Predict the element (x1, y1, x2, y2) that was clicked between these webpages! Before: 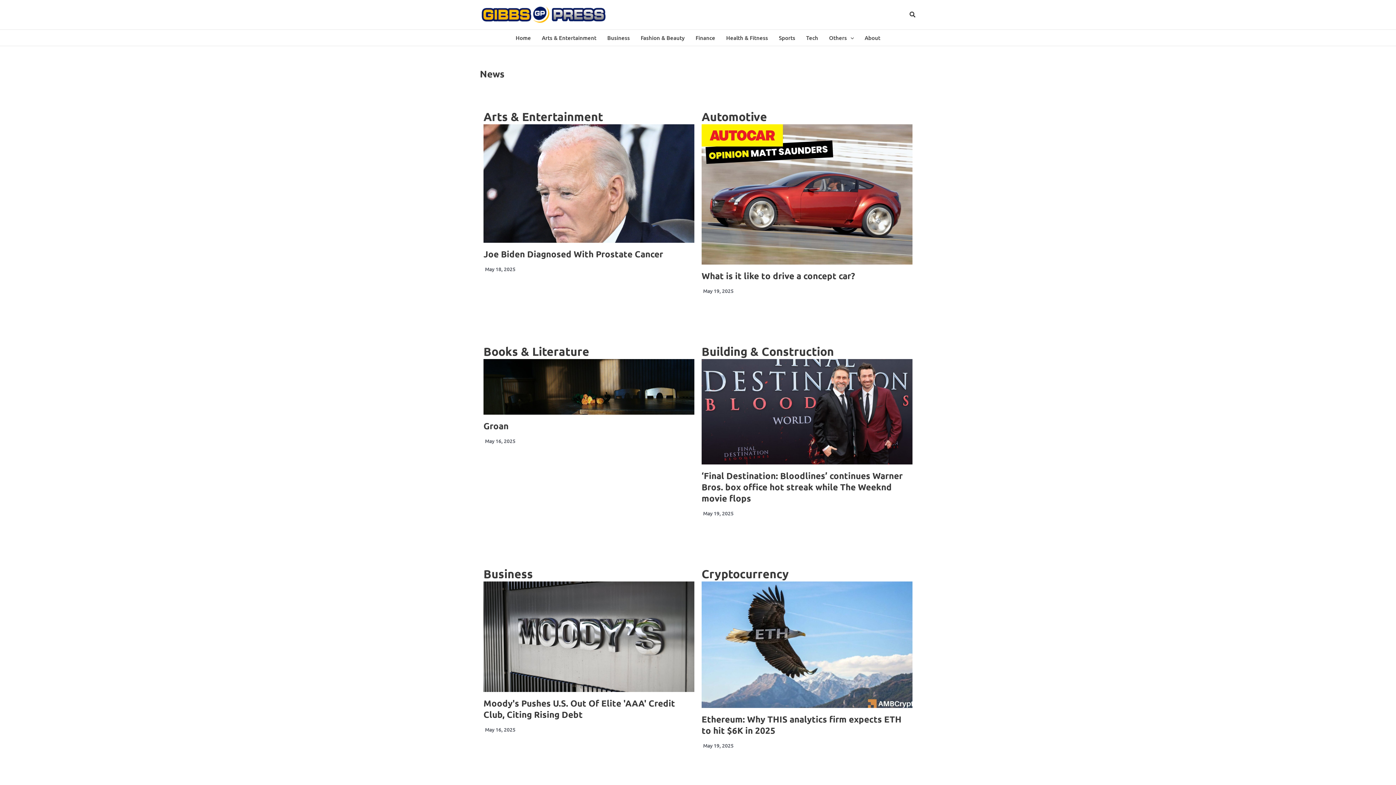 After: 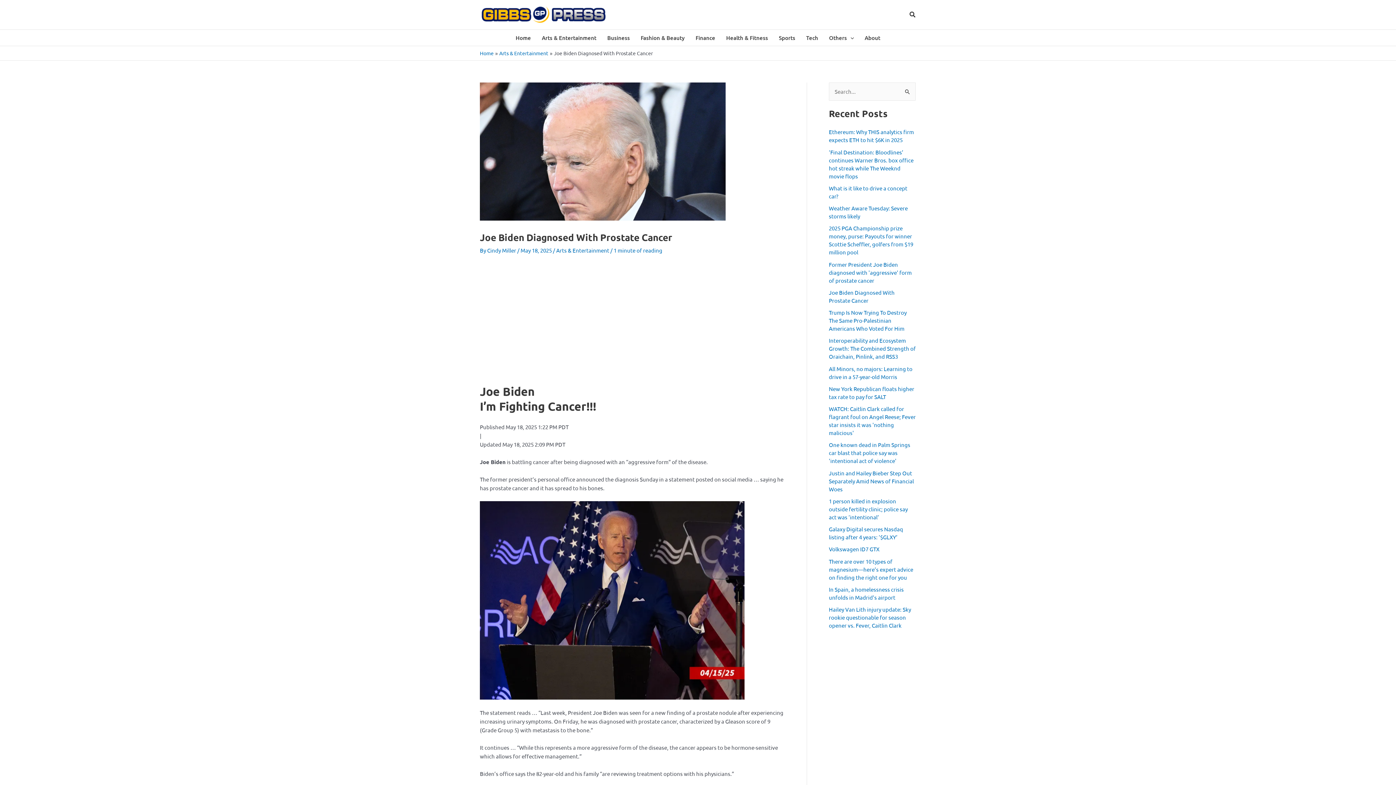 Action: label: Joe Biden Diagnosed With Prostate Cancer bbox: (483, 248, 663, 259)